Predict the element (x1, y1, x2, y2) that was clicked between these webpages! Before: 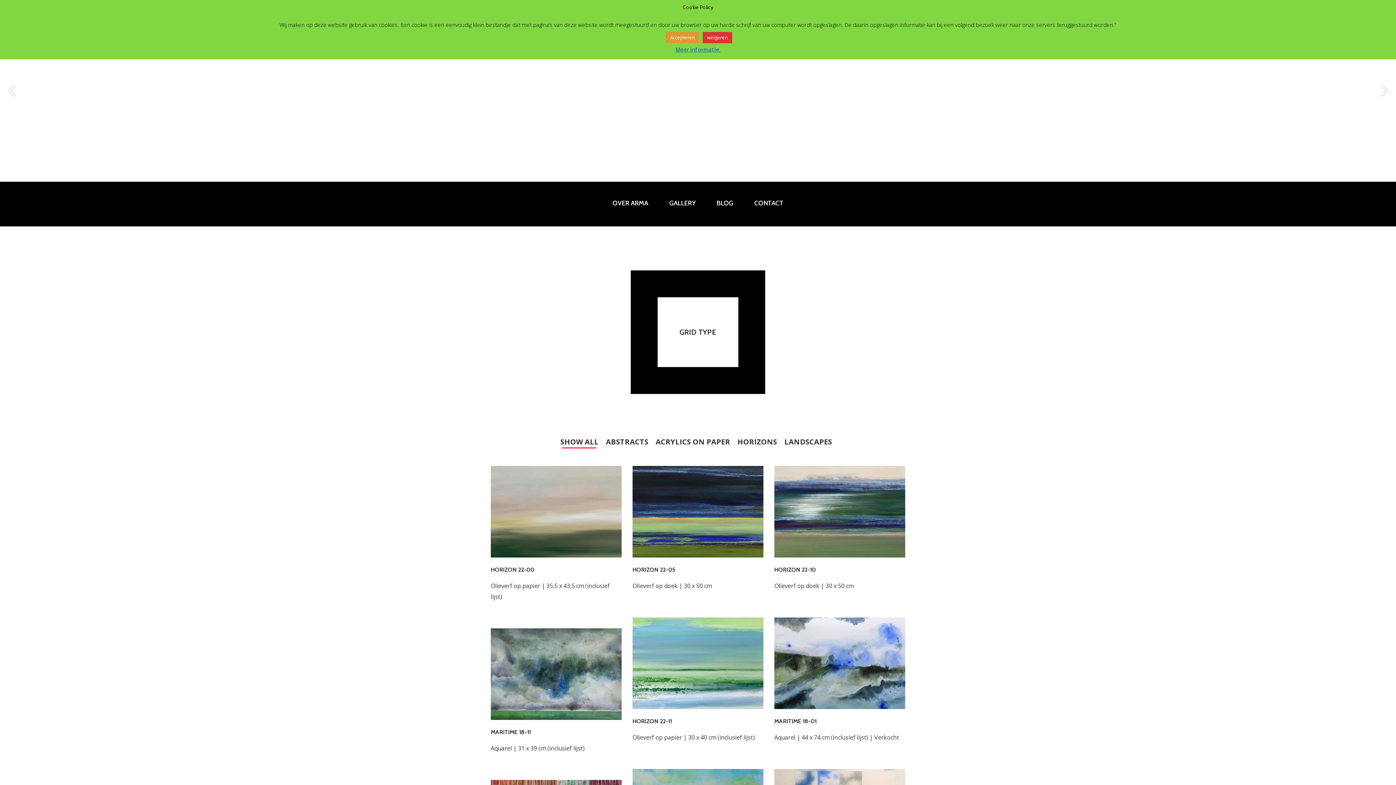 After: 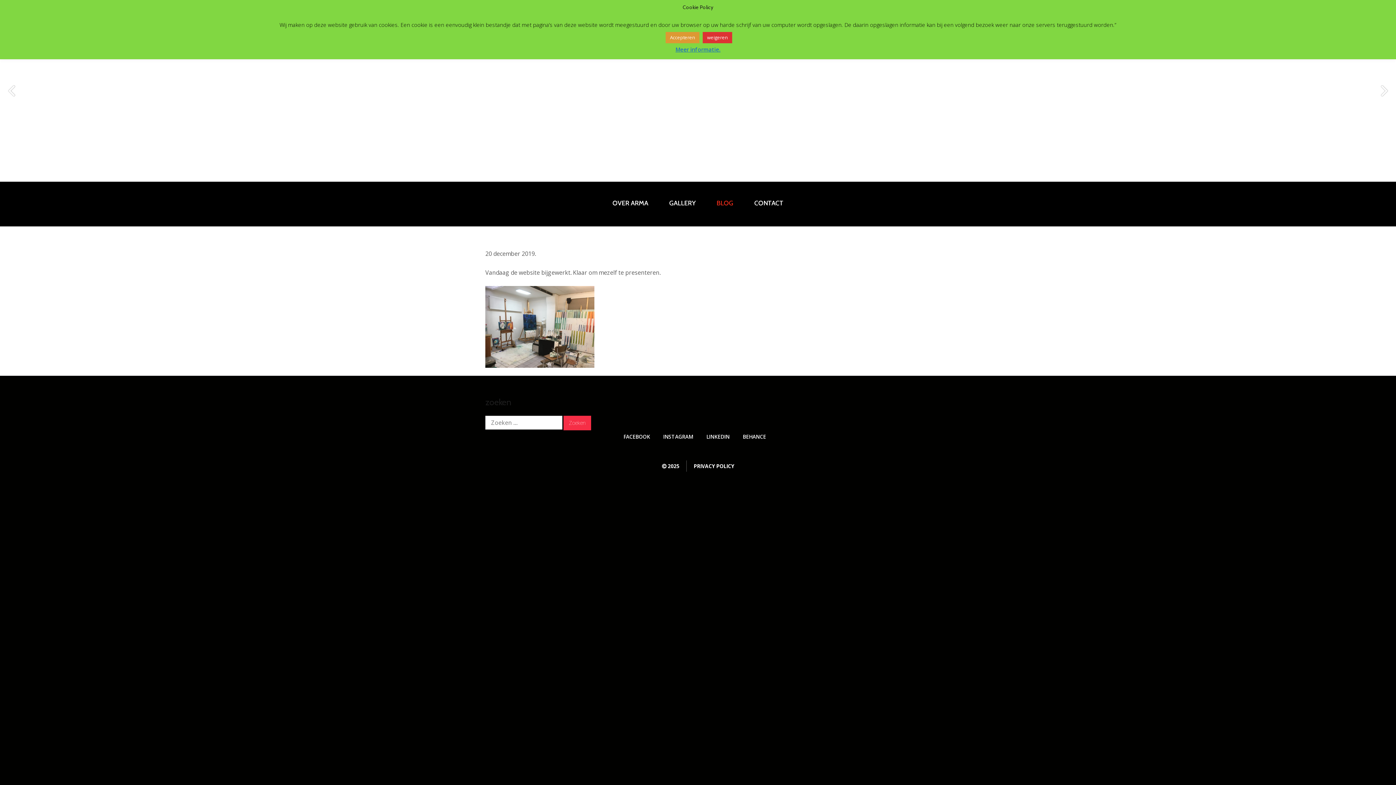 Action: label: BLOG bbox: (716, 199, 733, 206)